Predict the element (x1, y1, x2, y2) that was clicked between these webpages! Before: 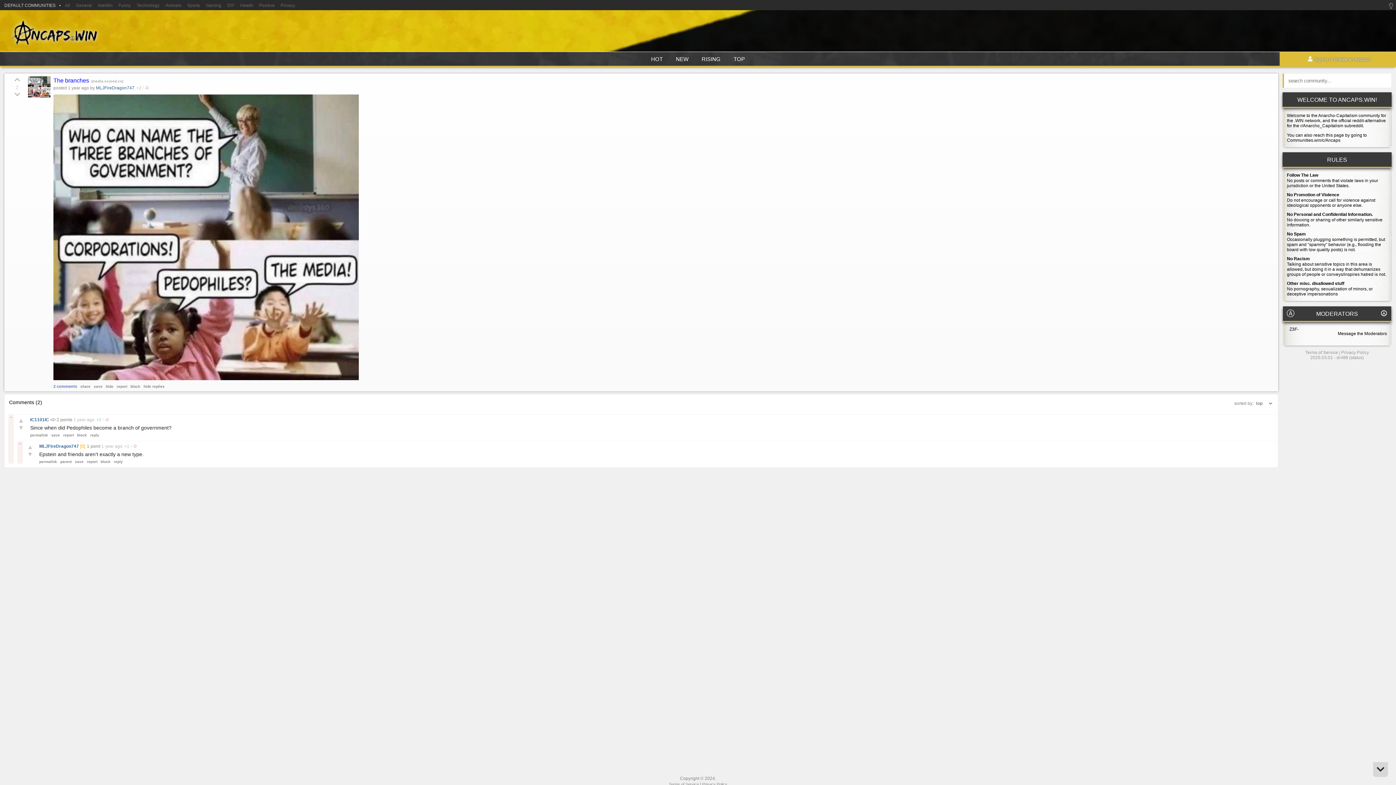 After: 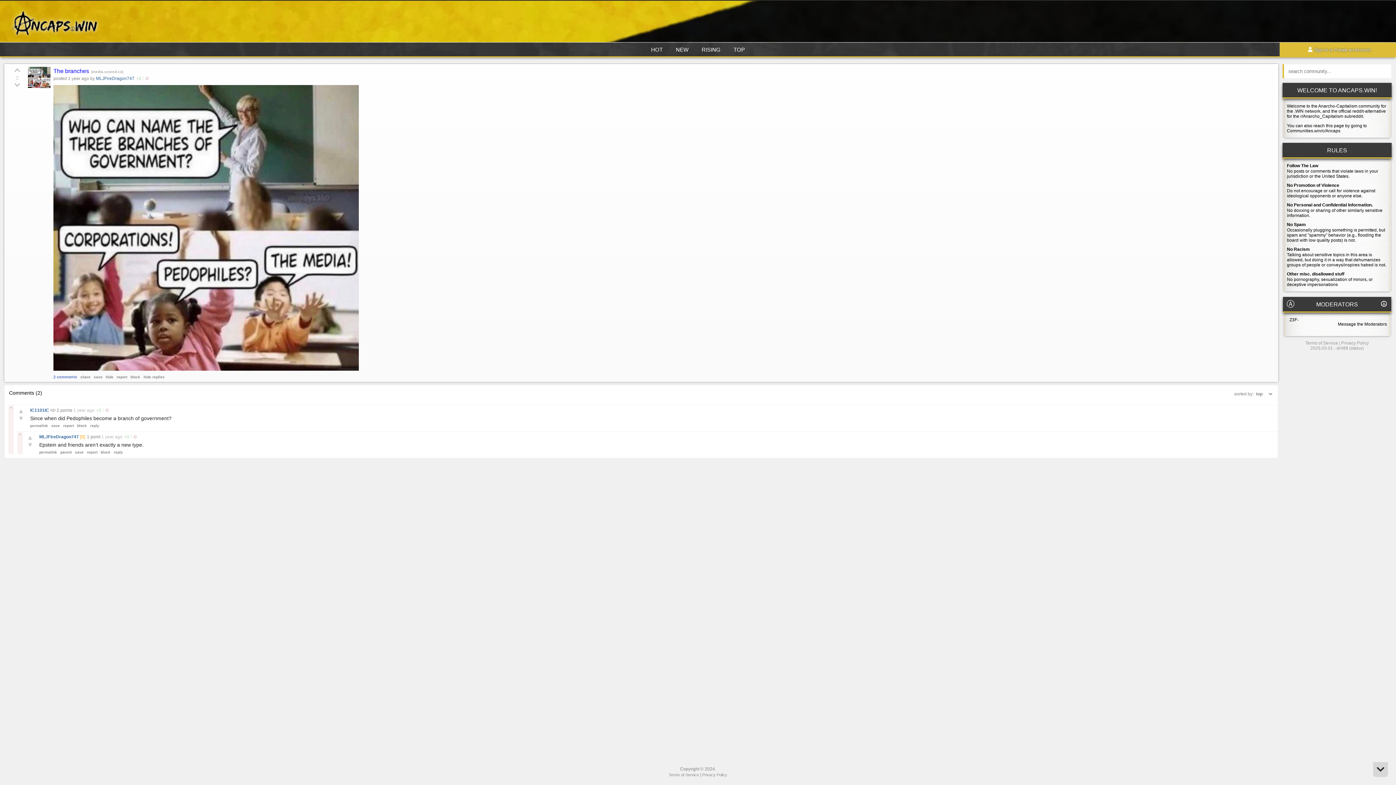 Action: bbox: (60, 460, 71, 464) label: parent